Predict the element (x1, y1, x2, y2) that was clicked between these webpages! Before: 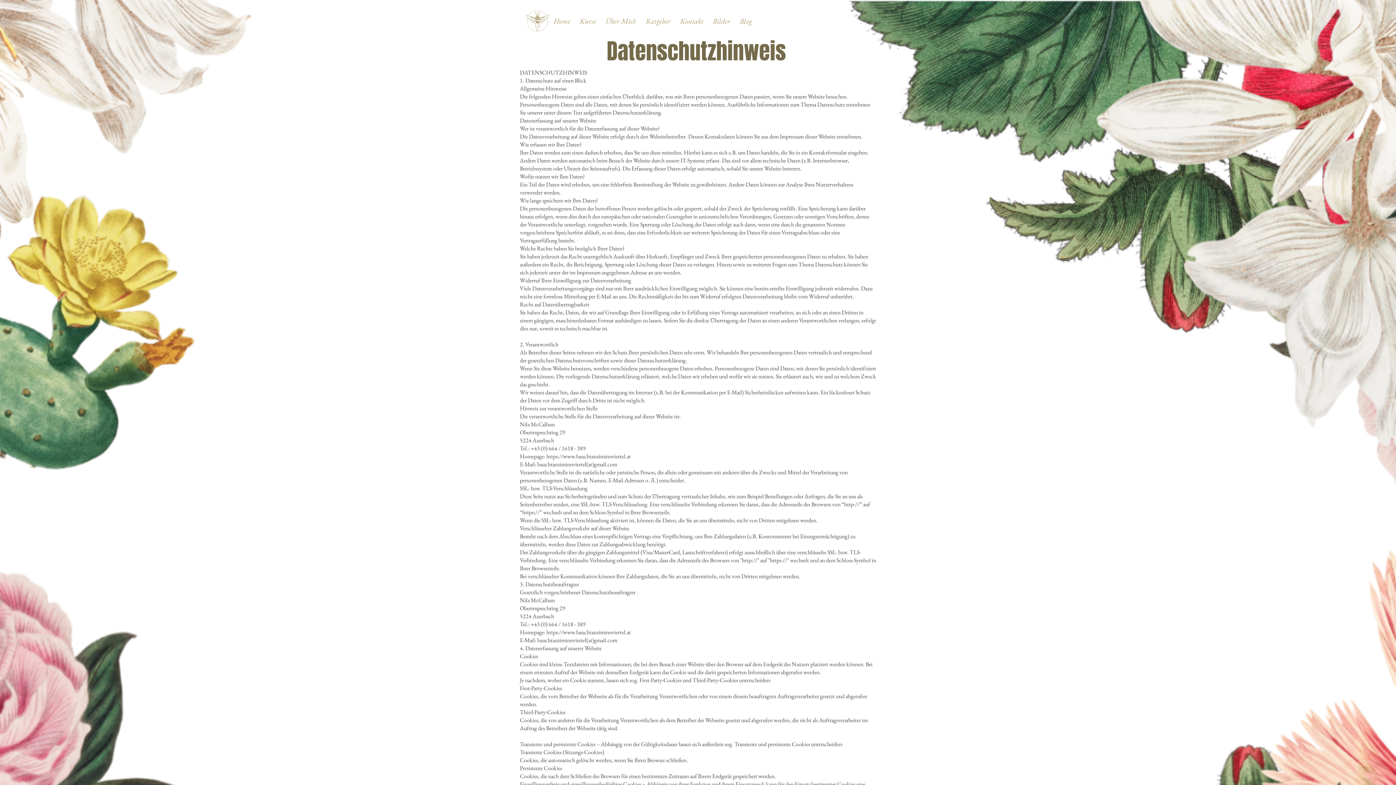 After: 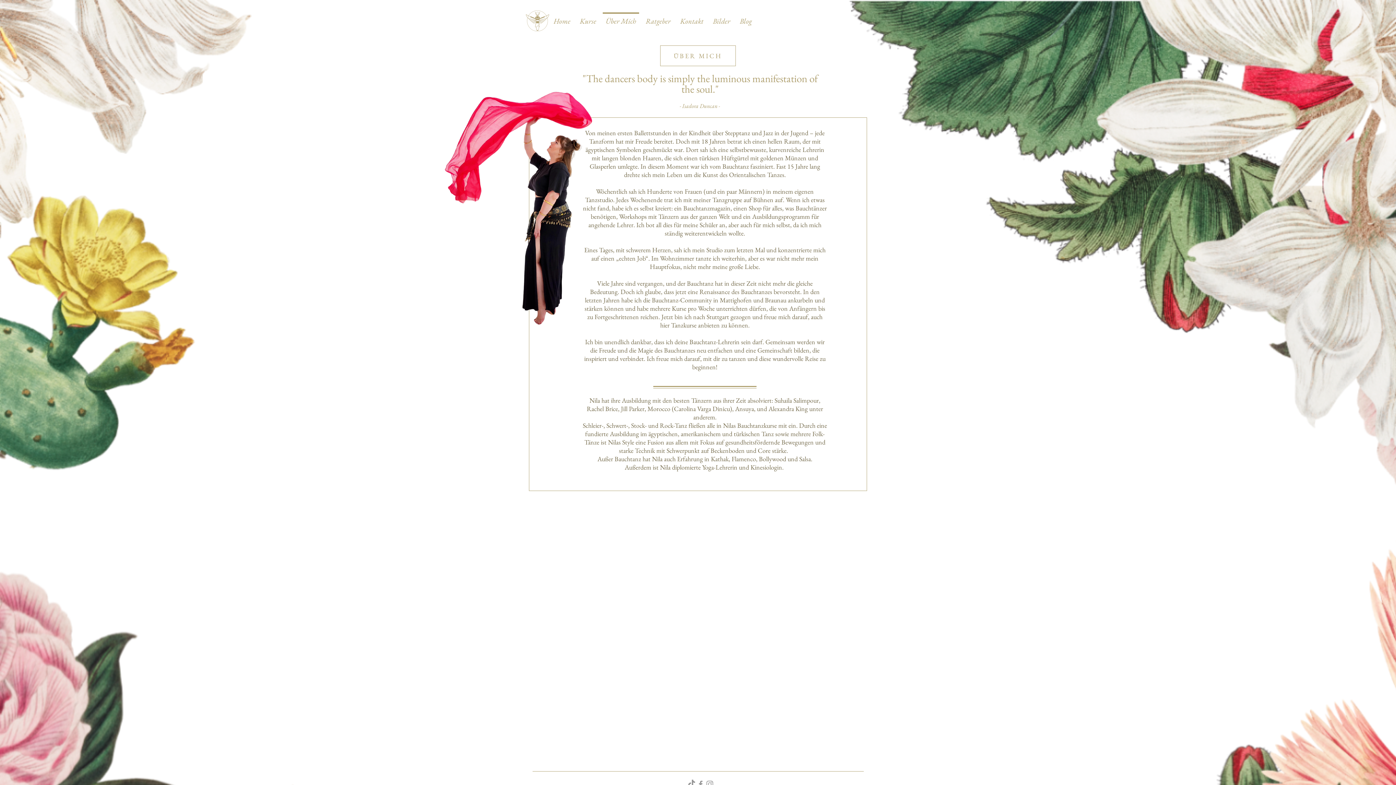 Action: label: Über Mich bbox: (601, 12, 641, 23)